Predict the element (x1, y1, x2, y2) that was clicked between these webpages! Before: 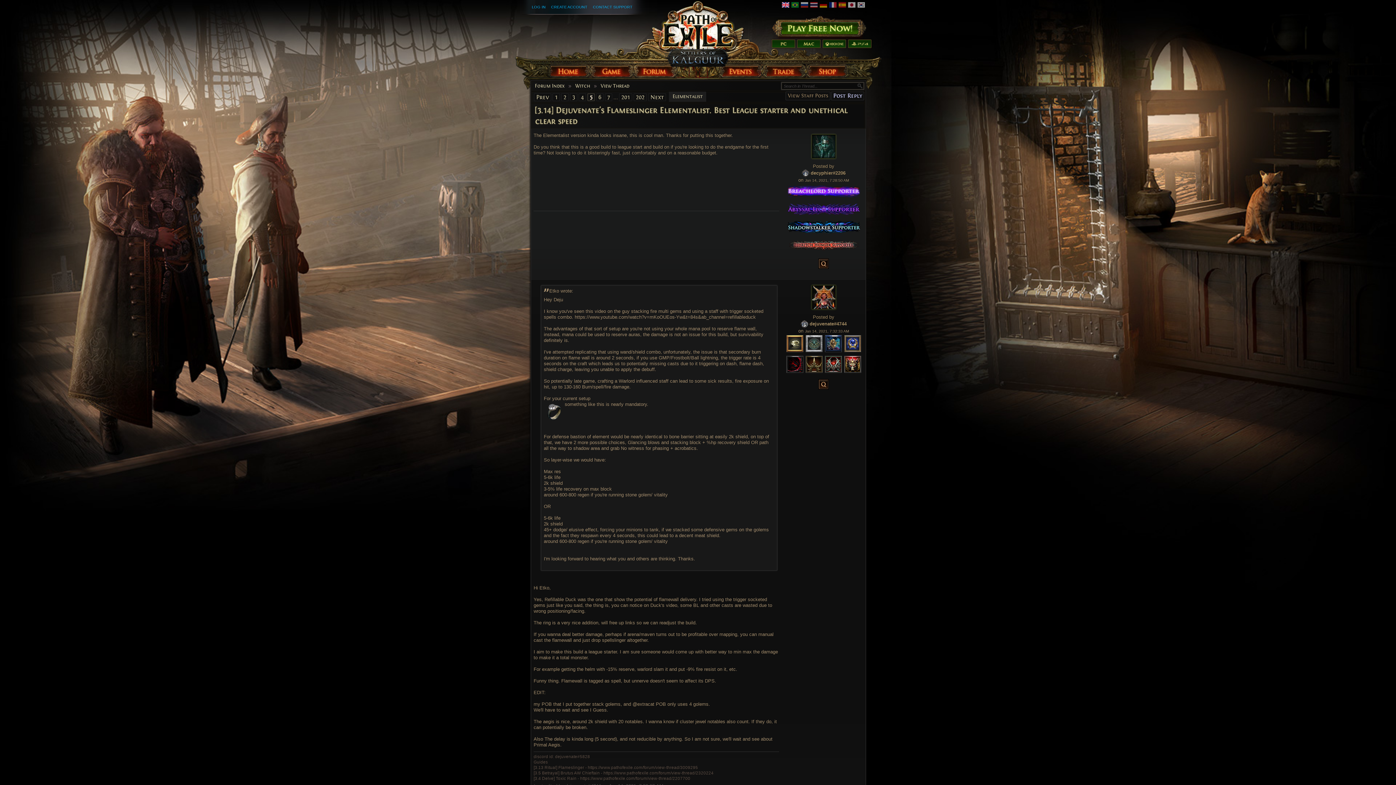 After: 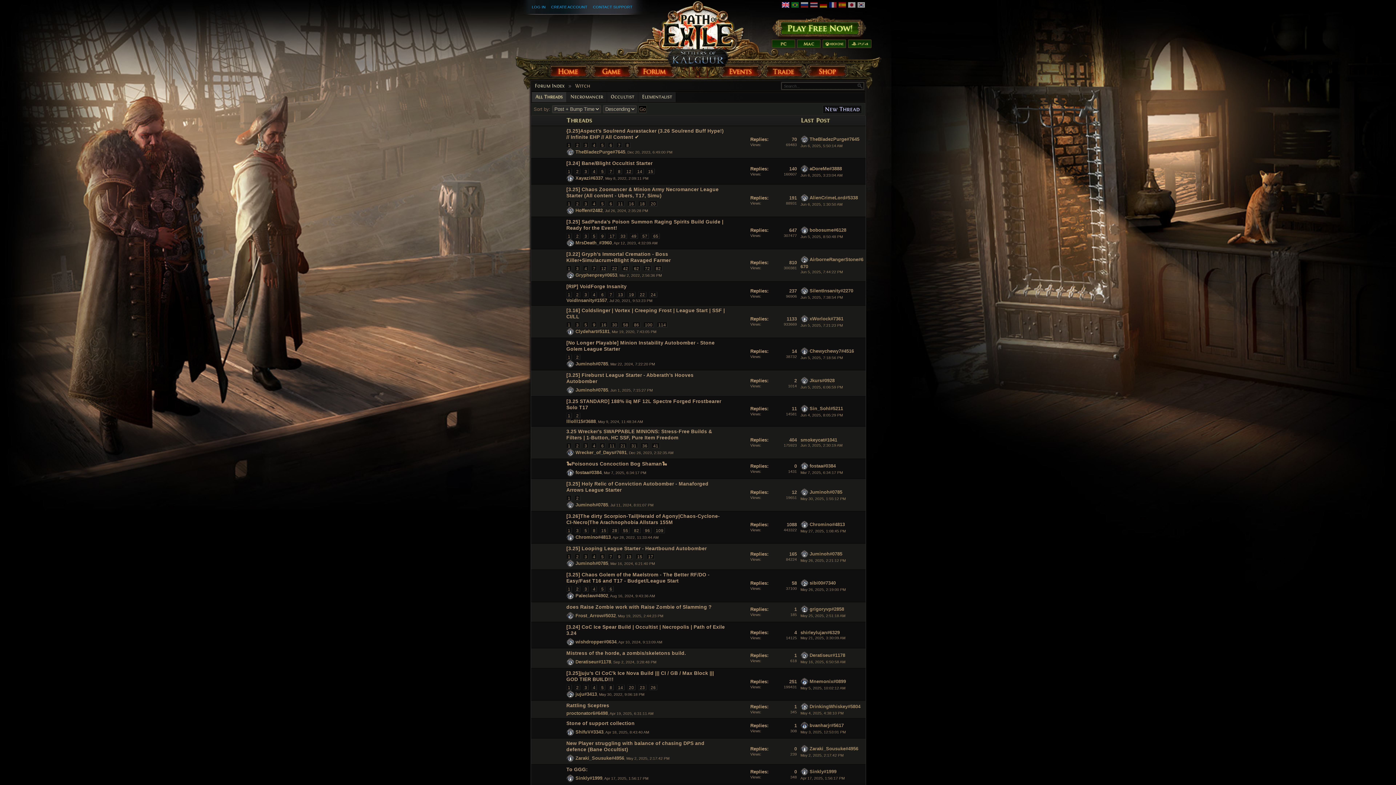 Action: bbox: (575, 82, 590, 89) label: Witch